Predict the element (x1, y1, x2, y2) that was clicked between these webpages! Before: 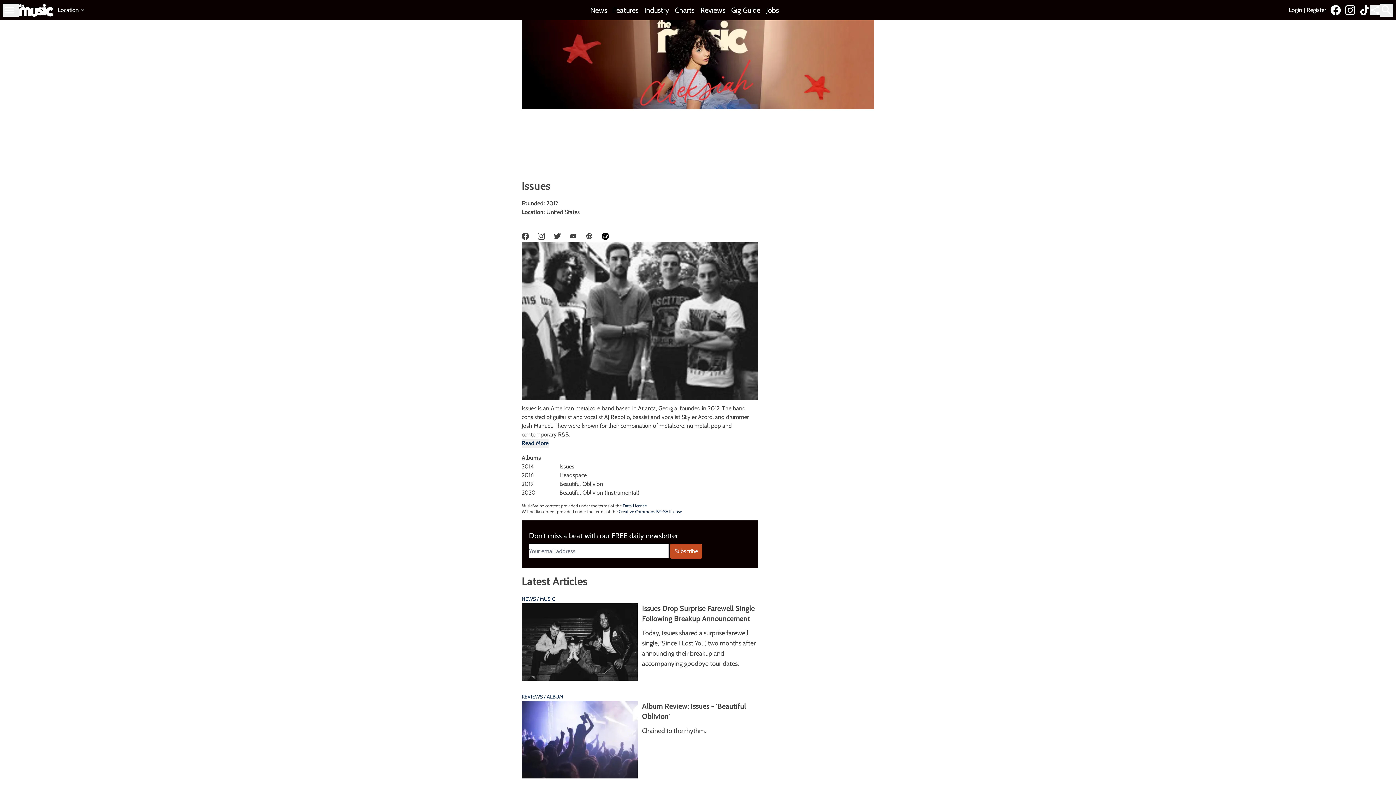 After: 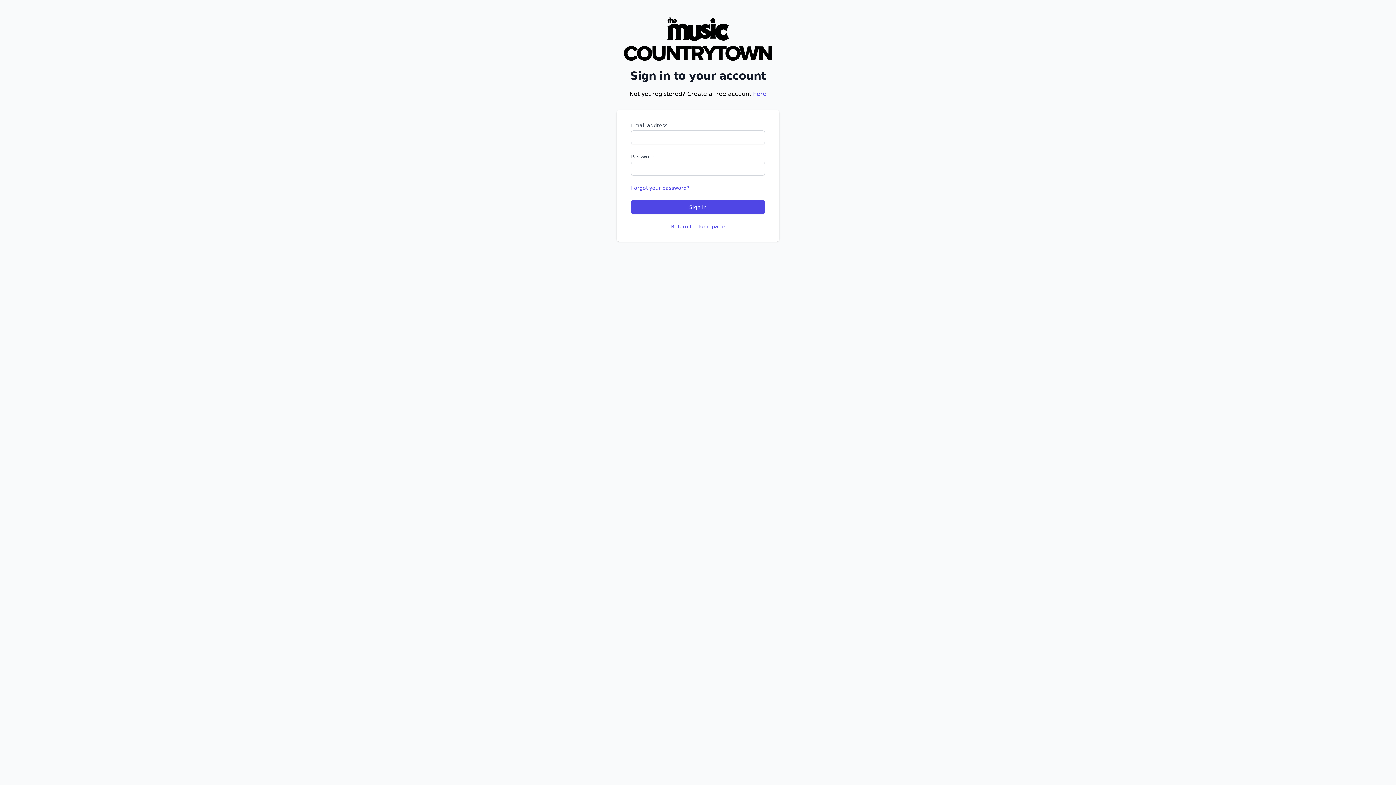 Action: bbox: (1289, 6, 1302, 13) label: Login